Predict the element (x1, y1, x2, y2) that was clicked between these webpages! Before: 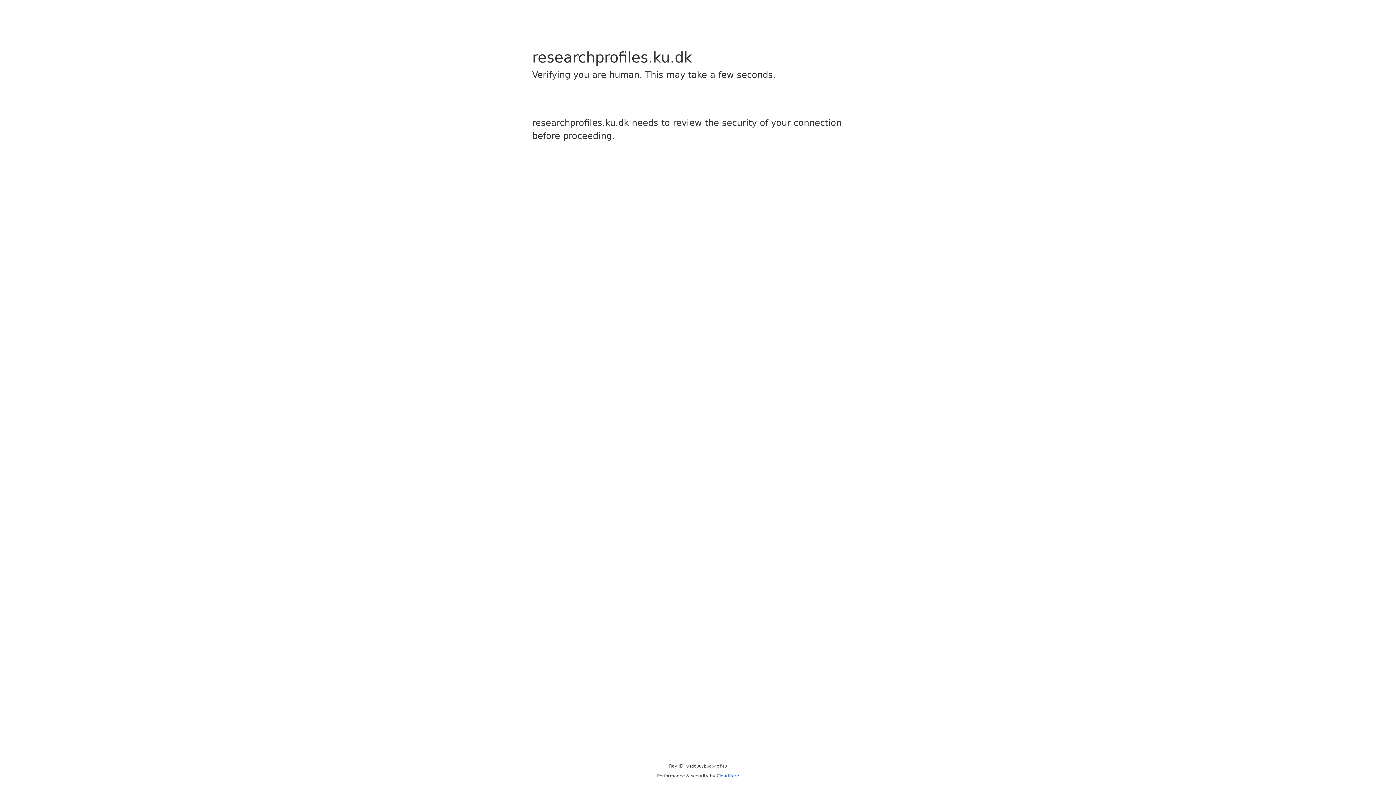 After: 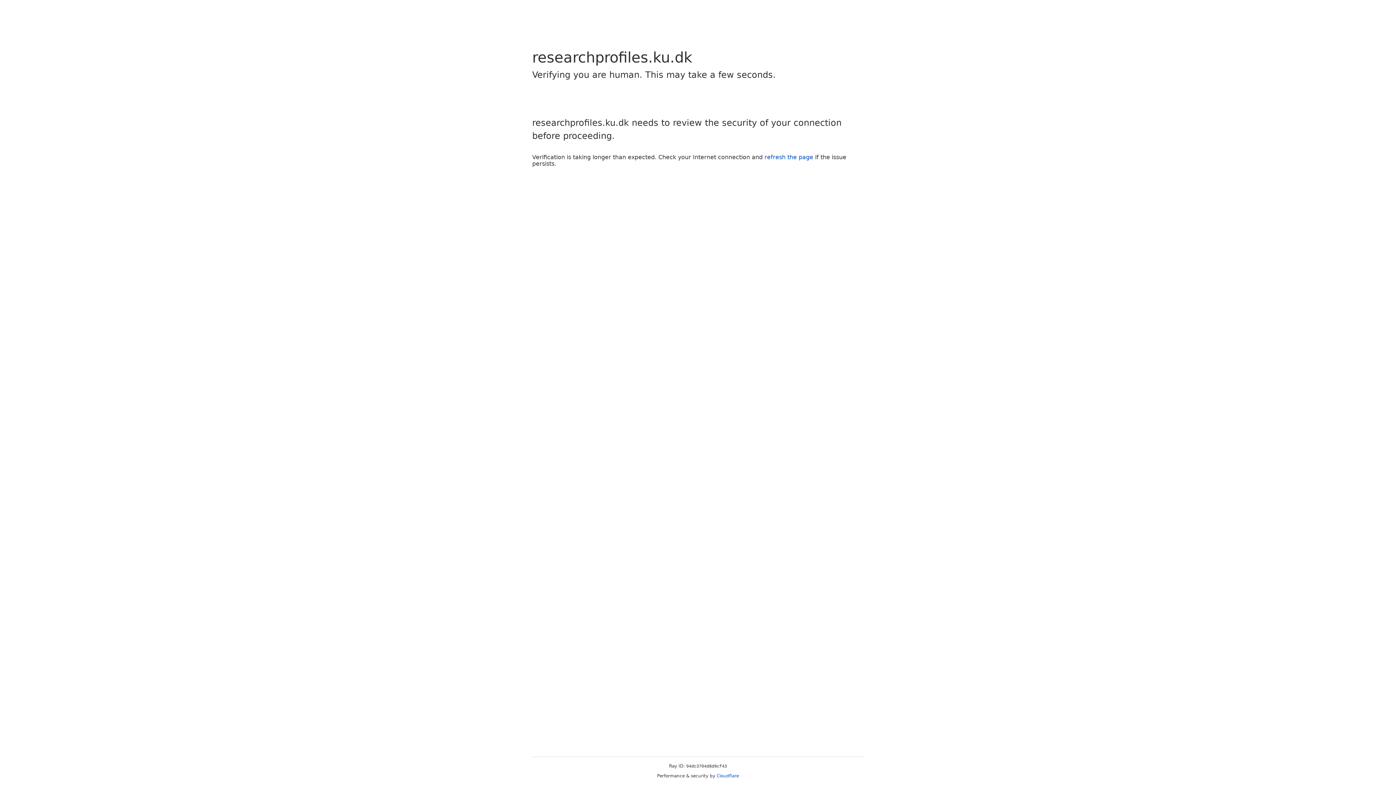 Action: label: Cloudflare bbox: (716, 773, 739, 778)